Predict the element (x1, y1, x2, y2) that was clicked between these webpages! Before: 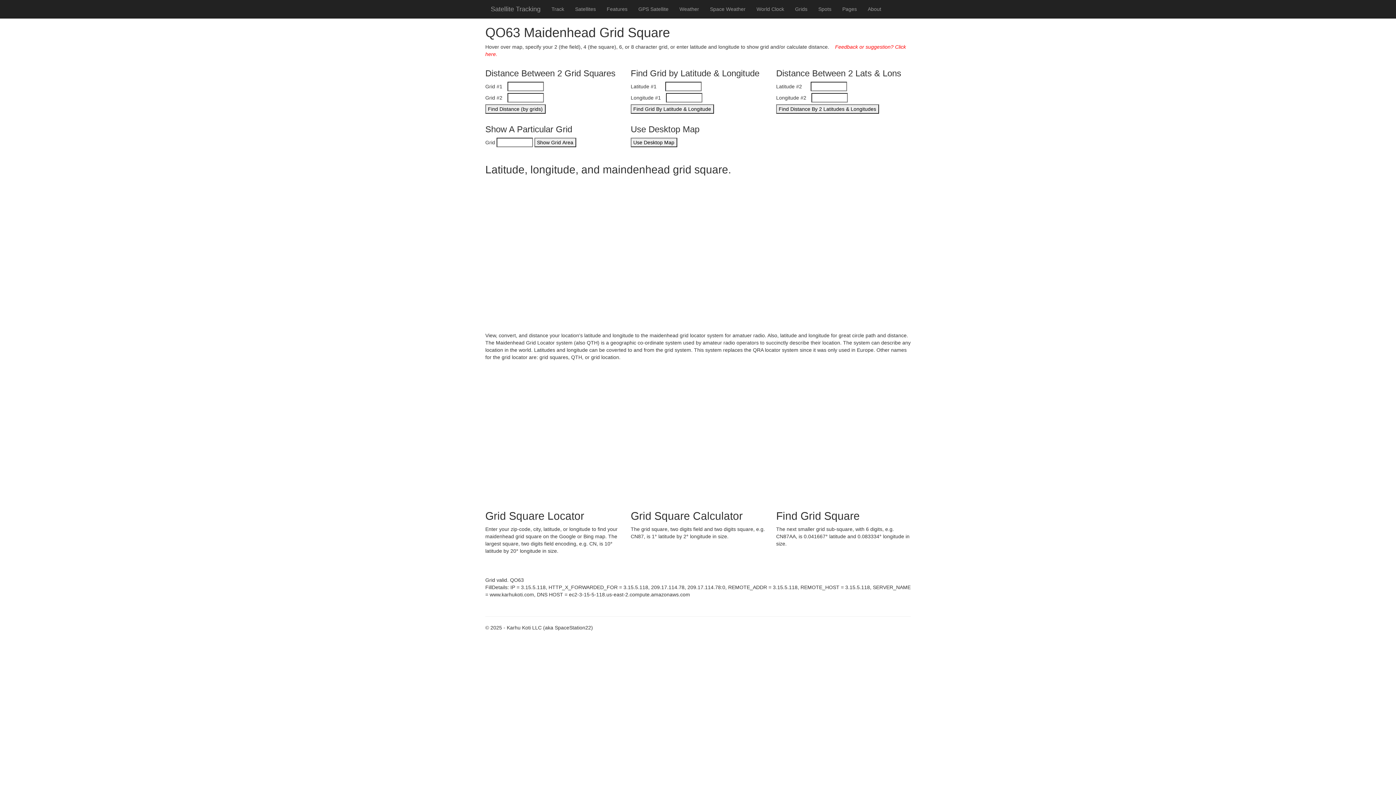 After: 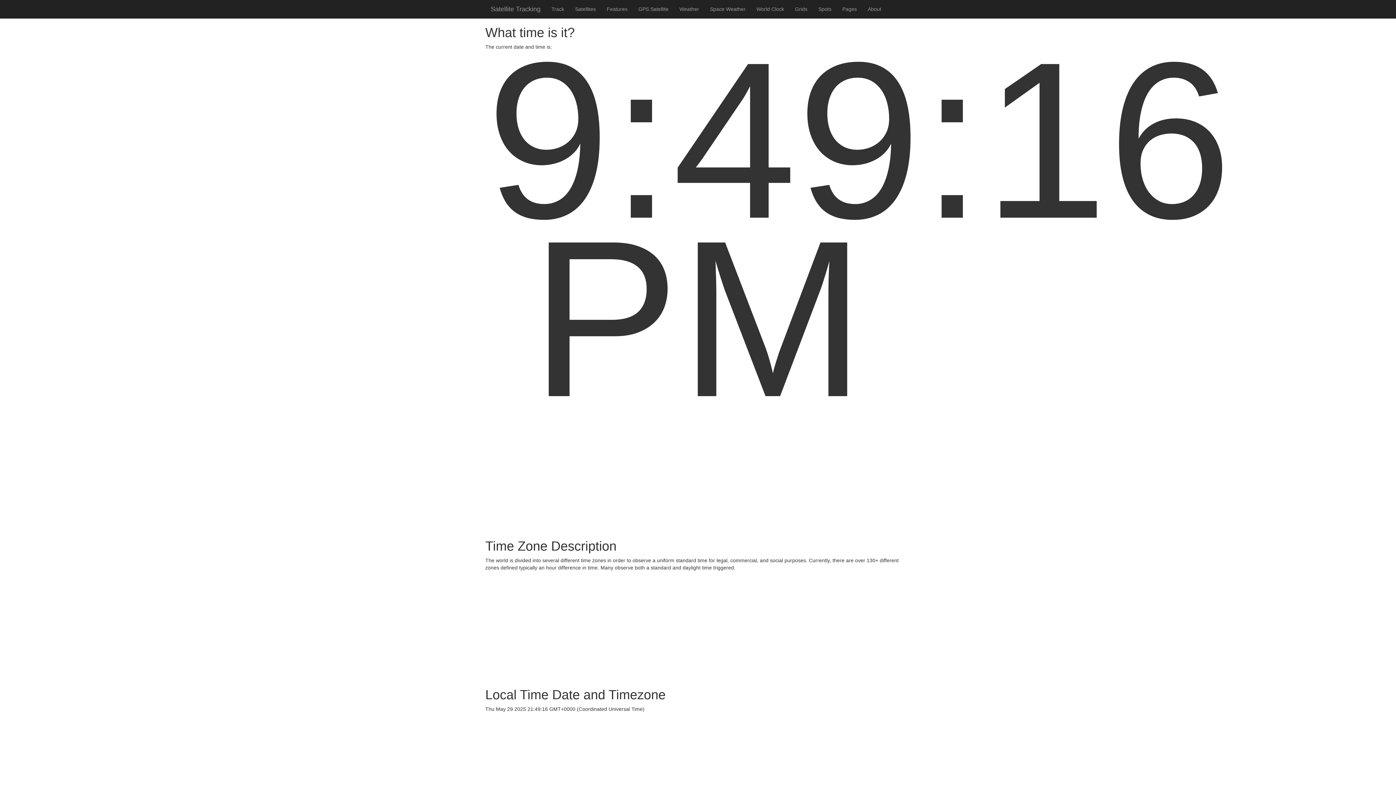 Action: bbox: (751, 0, 789, 18) label: World Clock